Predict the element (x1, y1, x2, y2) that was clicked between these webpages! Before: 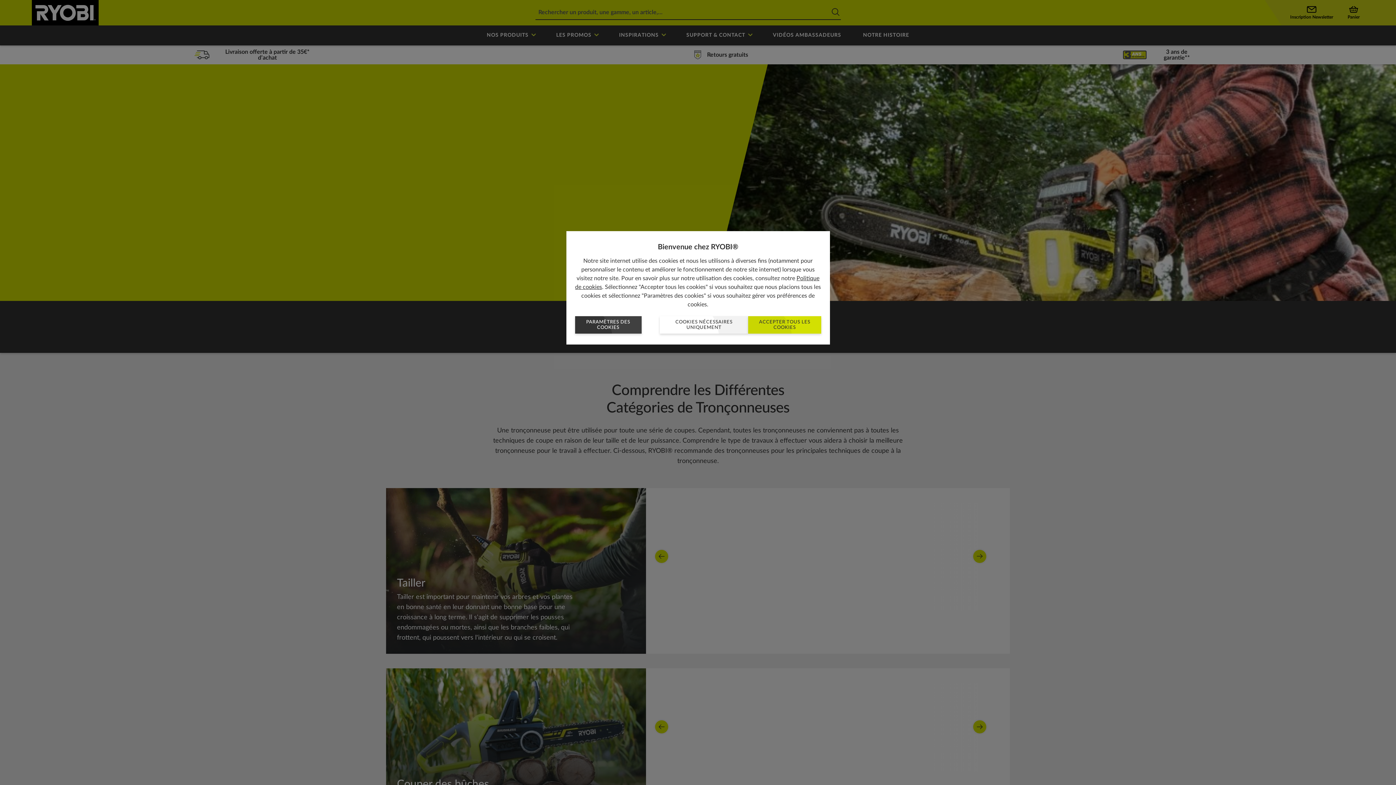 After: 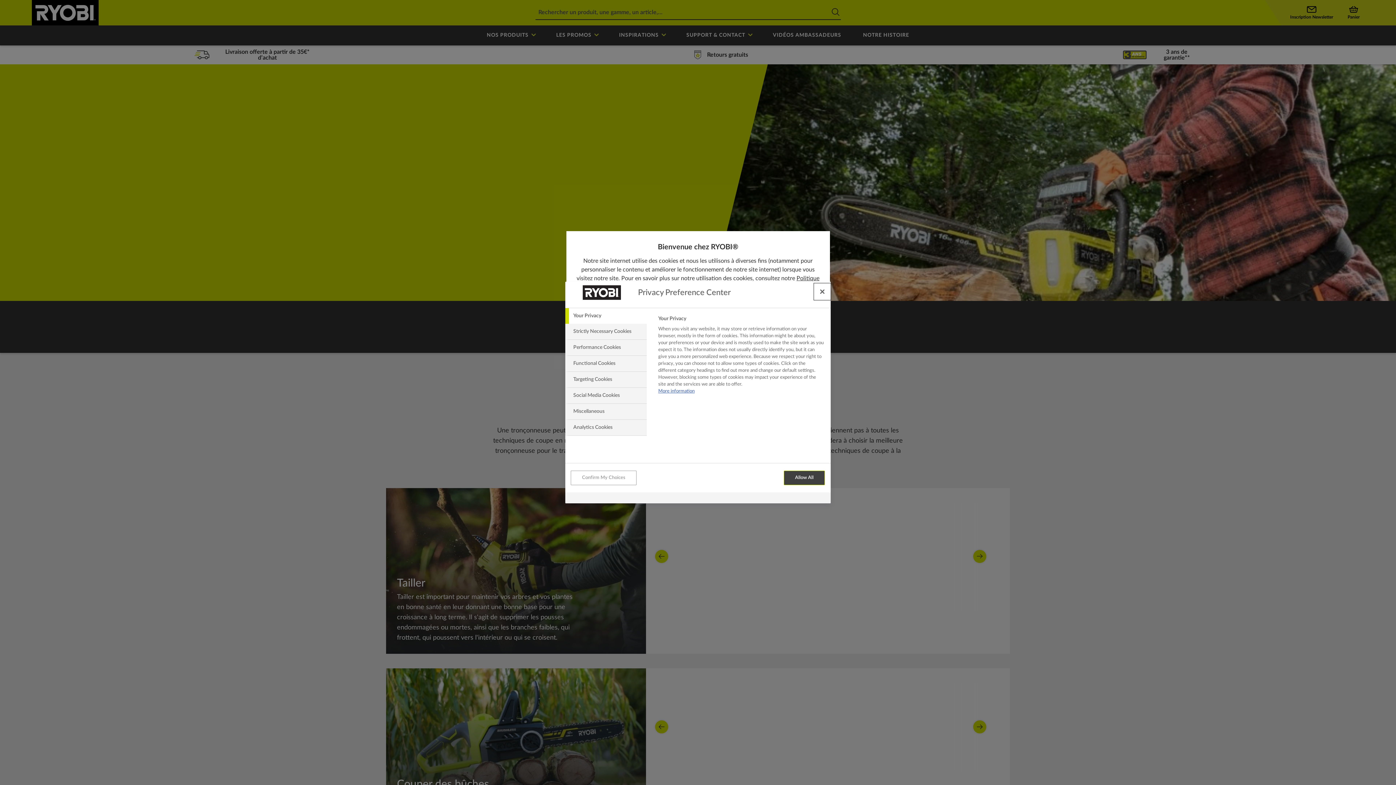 Action: label: PARAMÈTRES DES COOKIES bbox: (575, 316, 641, 333)